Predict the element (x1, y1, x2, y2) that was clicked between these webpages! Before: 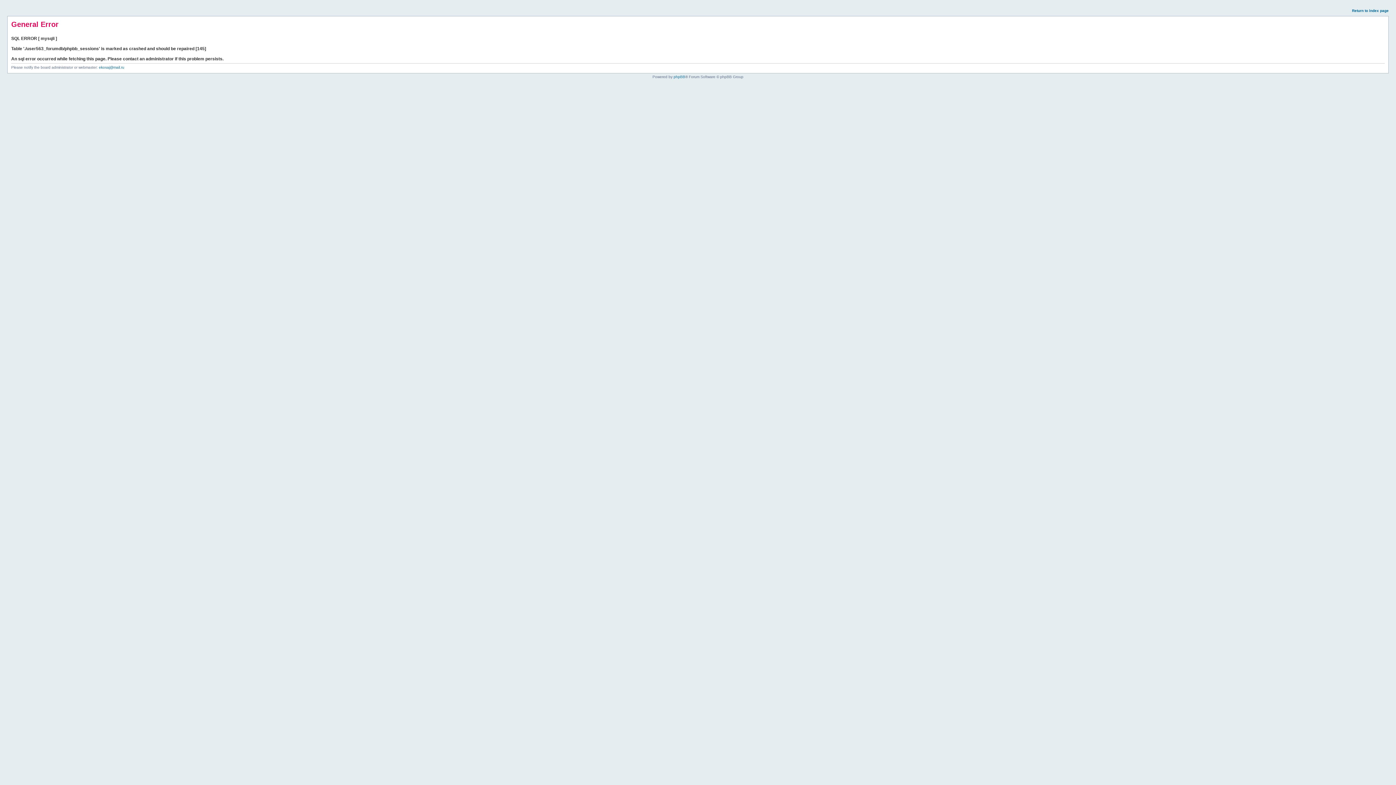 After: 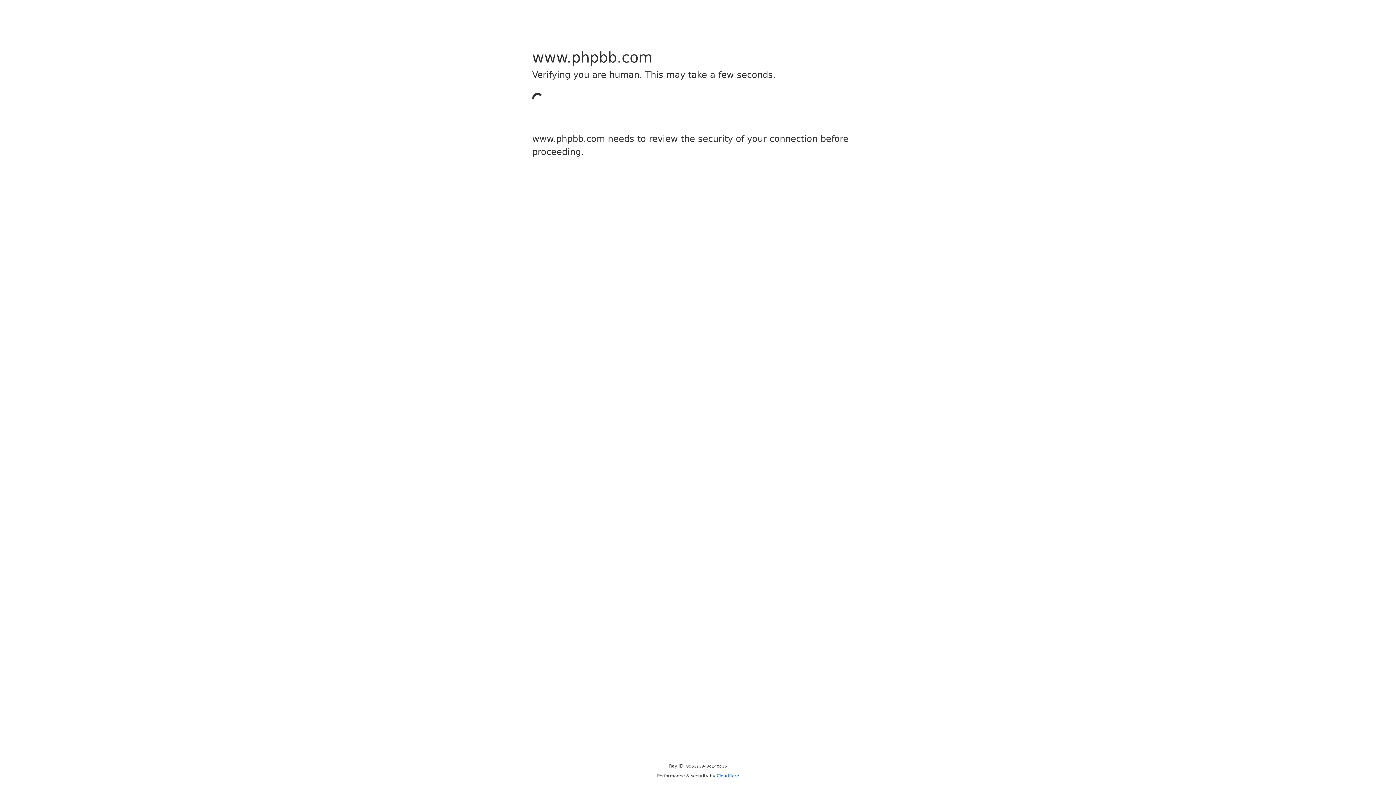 Action: label: phpBB bbox: (673, 74, 685, 78)